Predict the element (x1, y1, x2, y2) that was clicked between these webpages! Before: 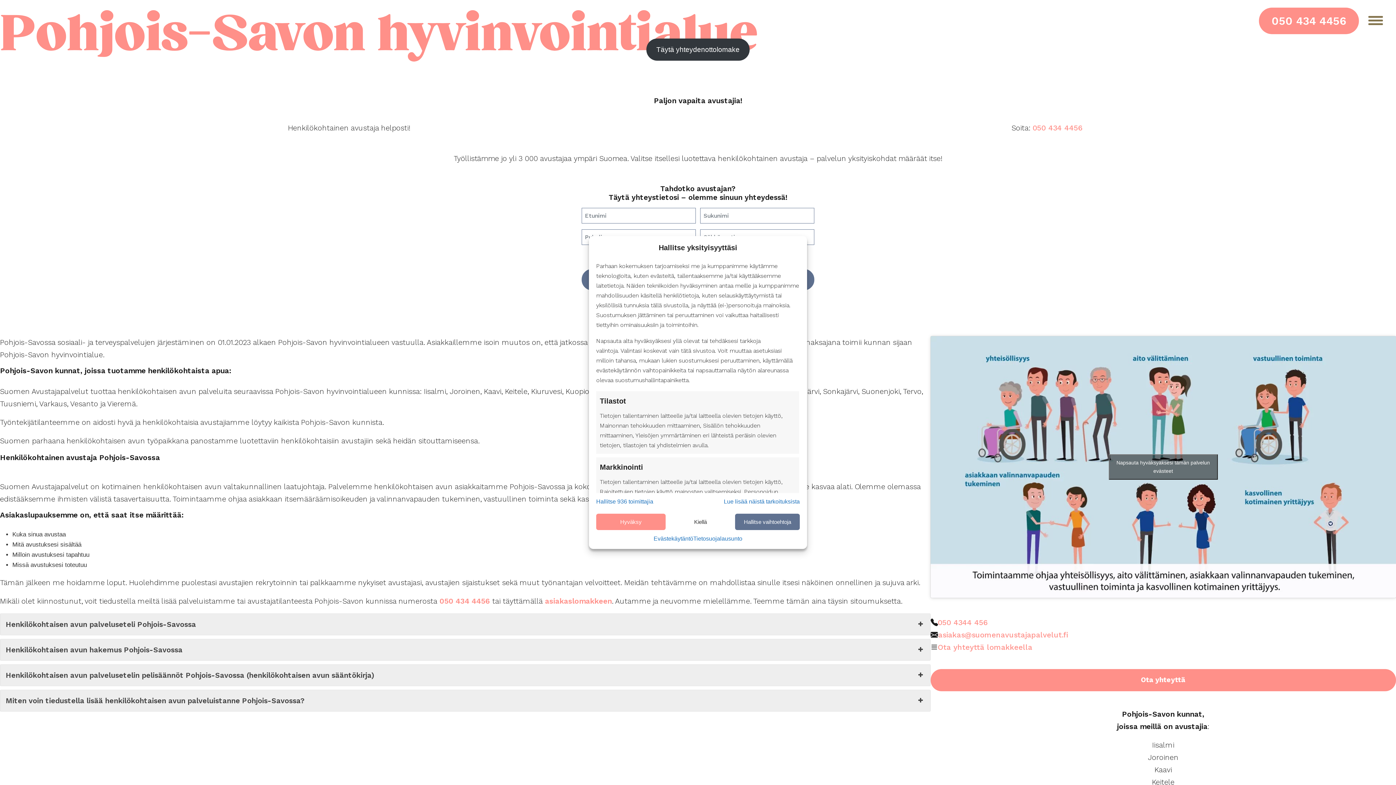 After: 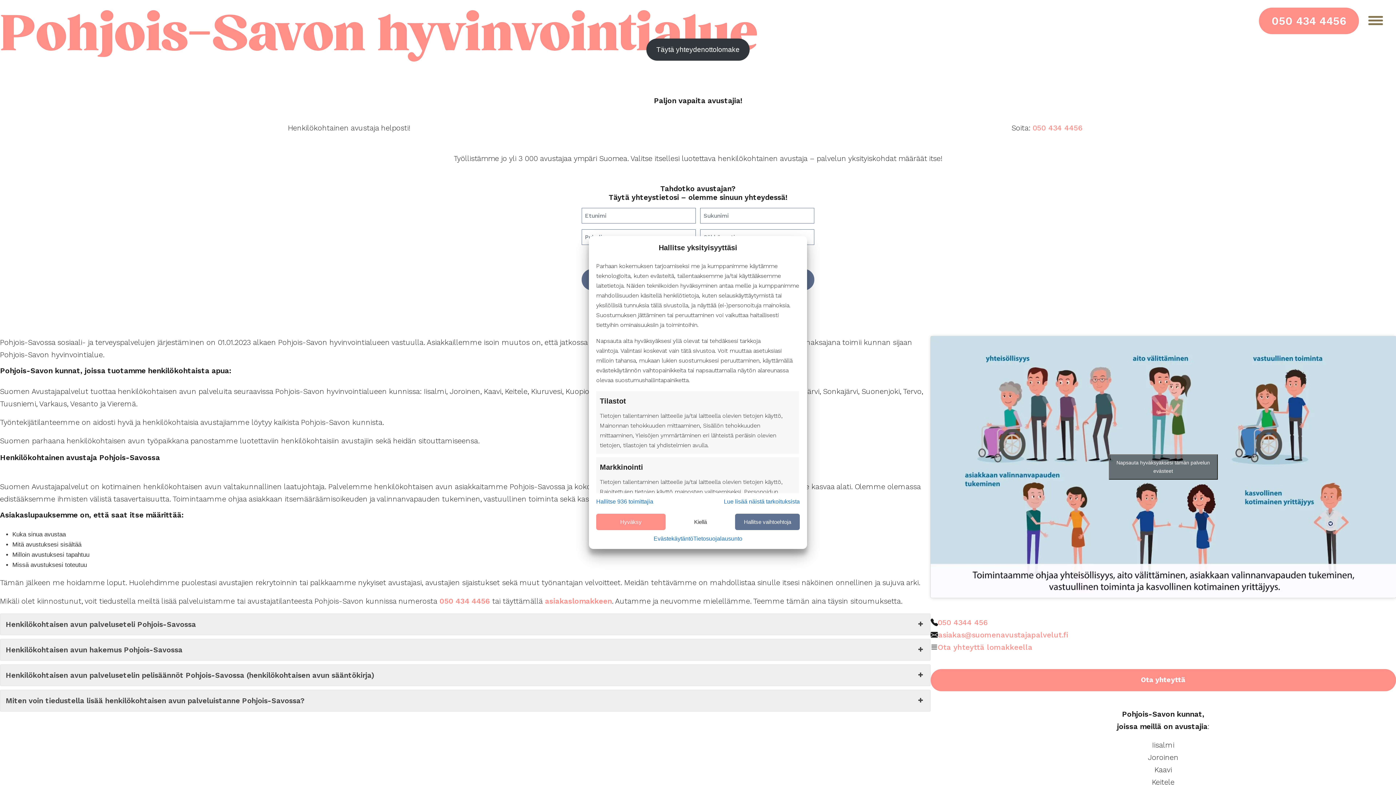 Action: label: Tietosuojalausunto bbox: (693, 534, 742, 543)